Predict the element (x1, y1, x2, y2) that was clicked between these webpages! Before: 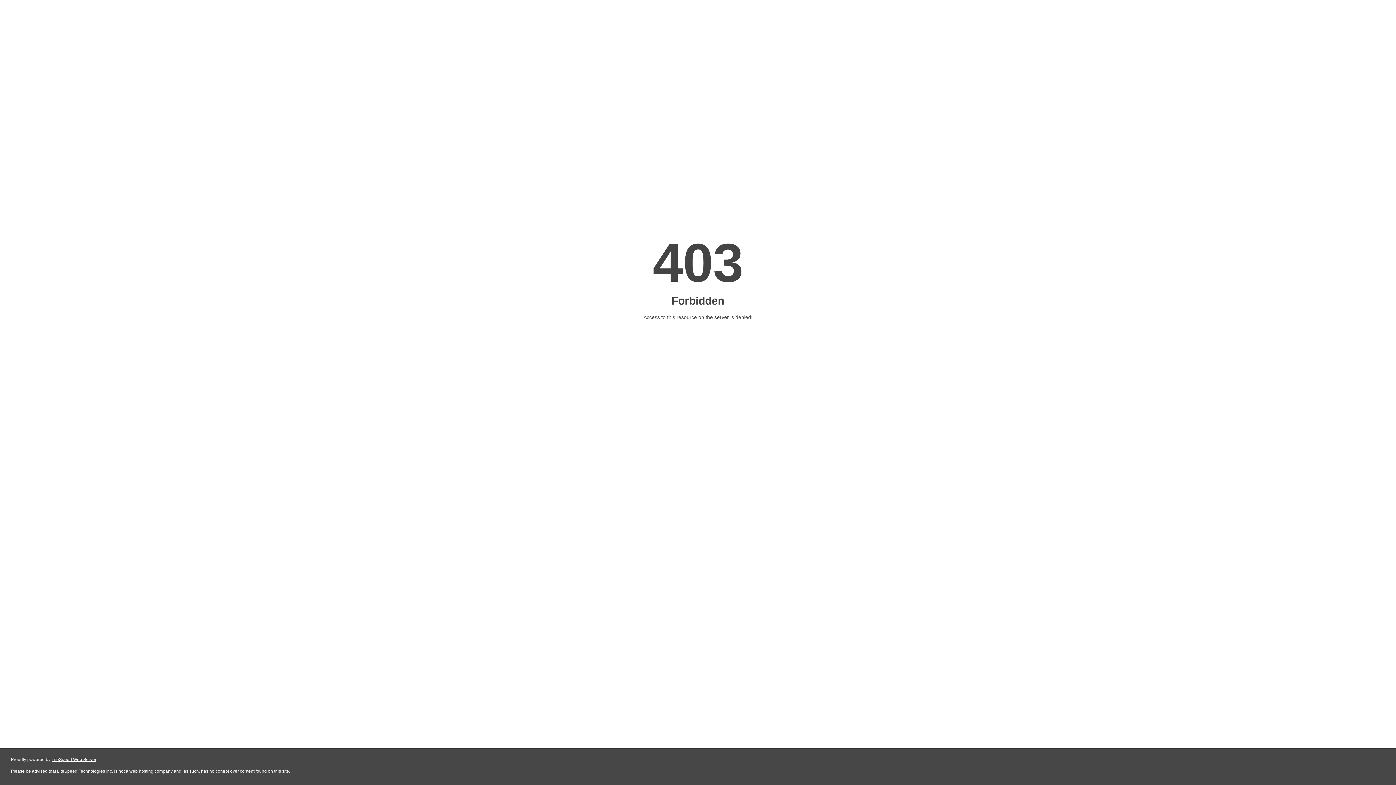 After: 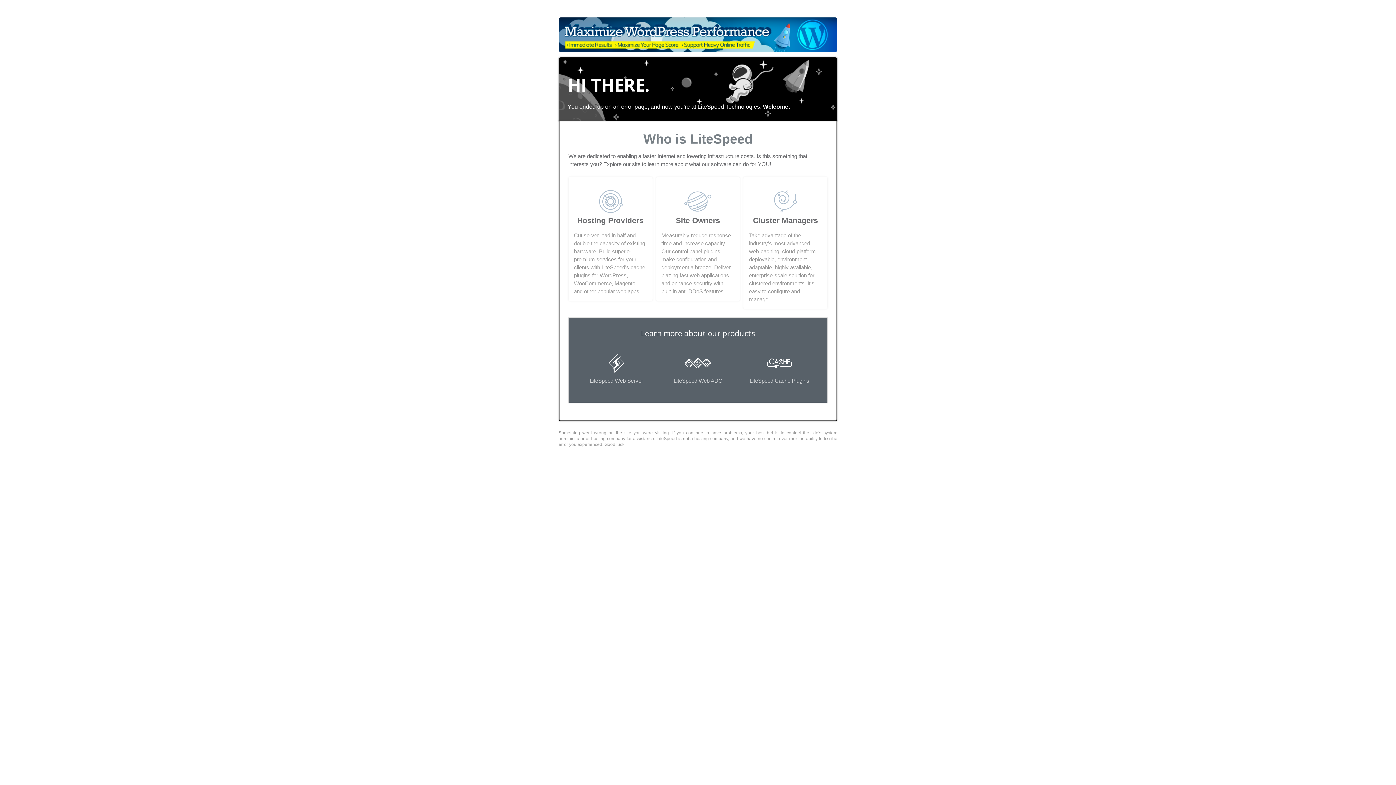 Action: label: LiteSpeed Web Server bbox: (51, 757, 96, 762)